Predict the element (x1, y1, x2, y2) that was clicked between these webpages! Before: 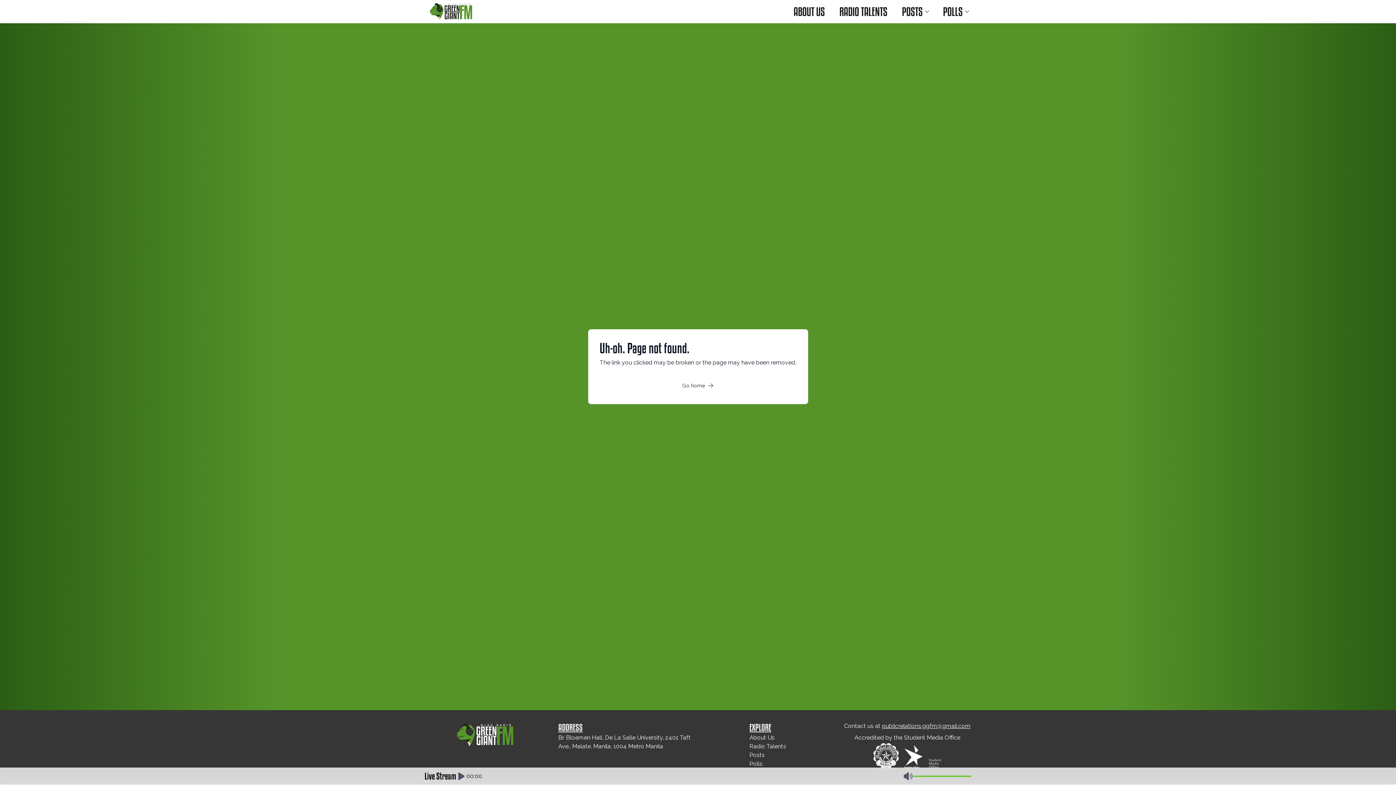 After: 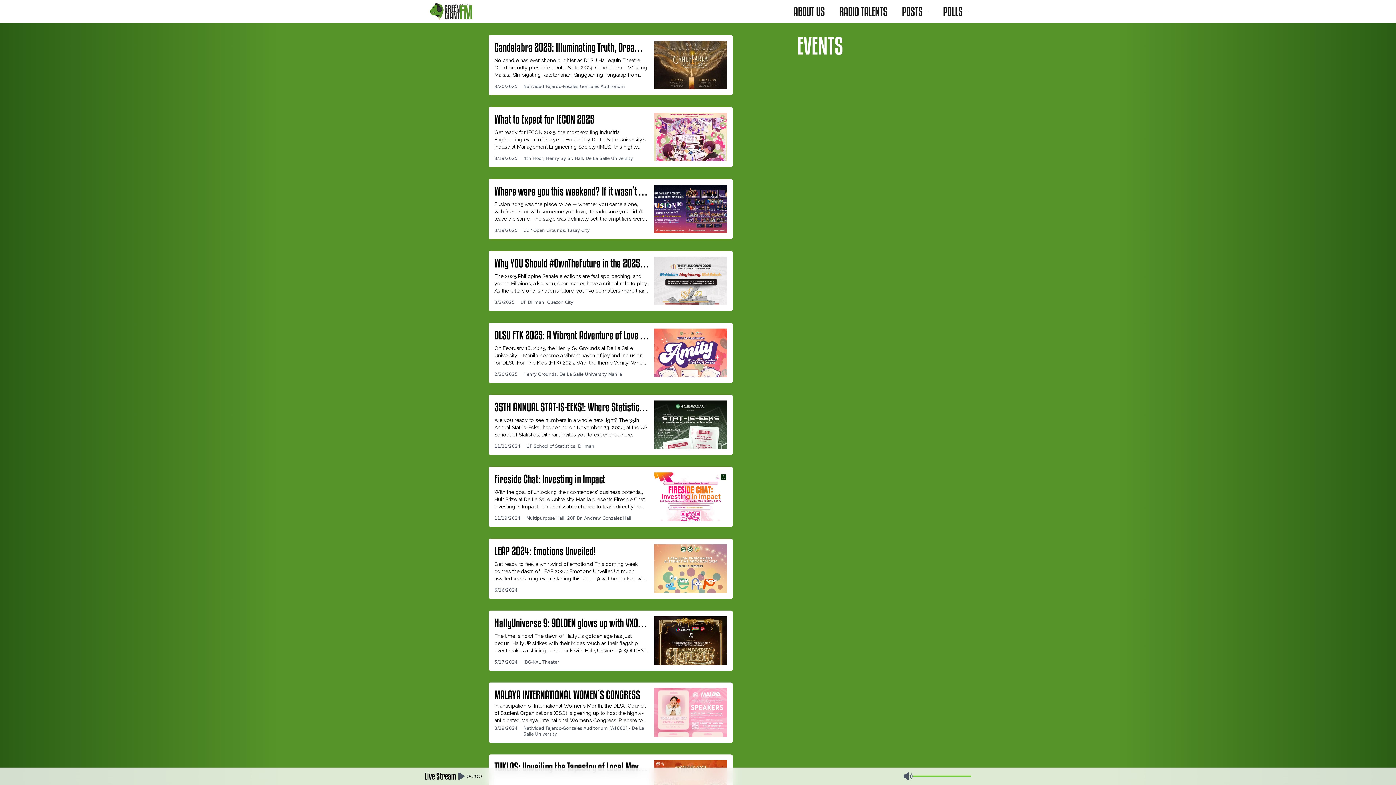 Action: bbox: (749, 751, 786, 760) label: Posts